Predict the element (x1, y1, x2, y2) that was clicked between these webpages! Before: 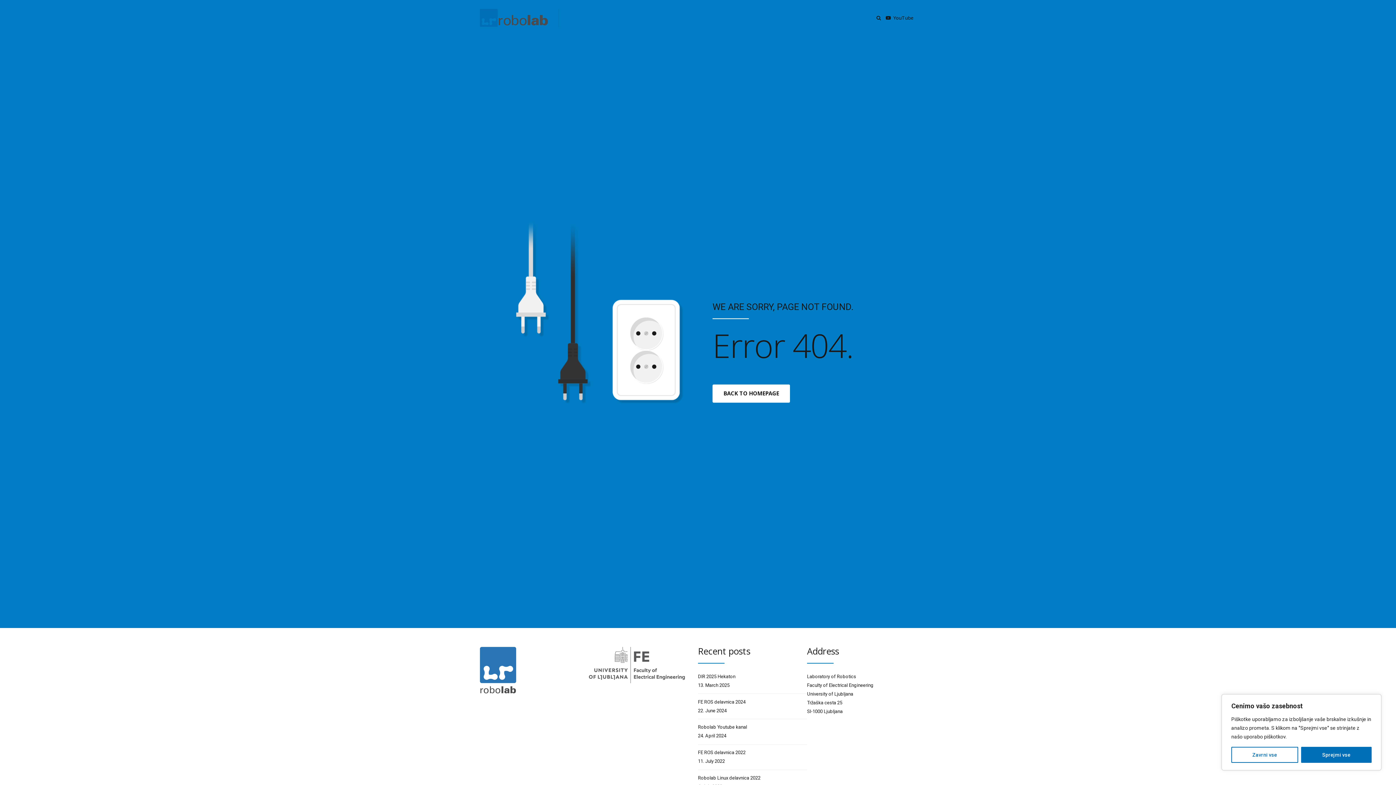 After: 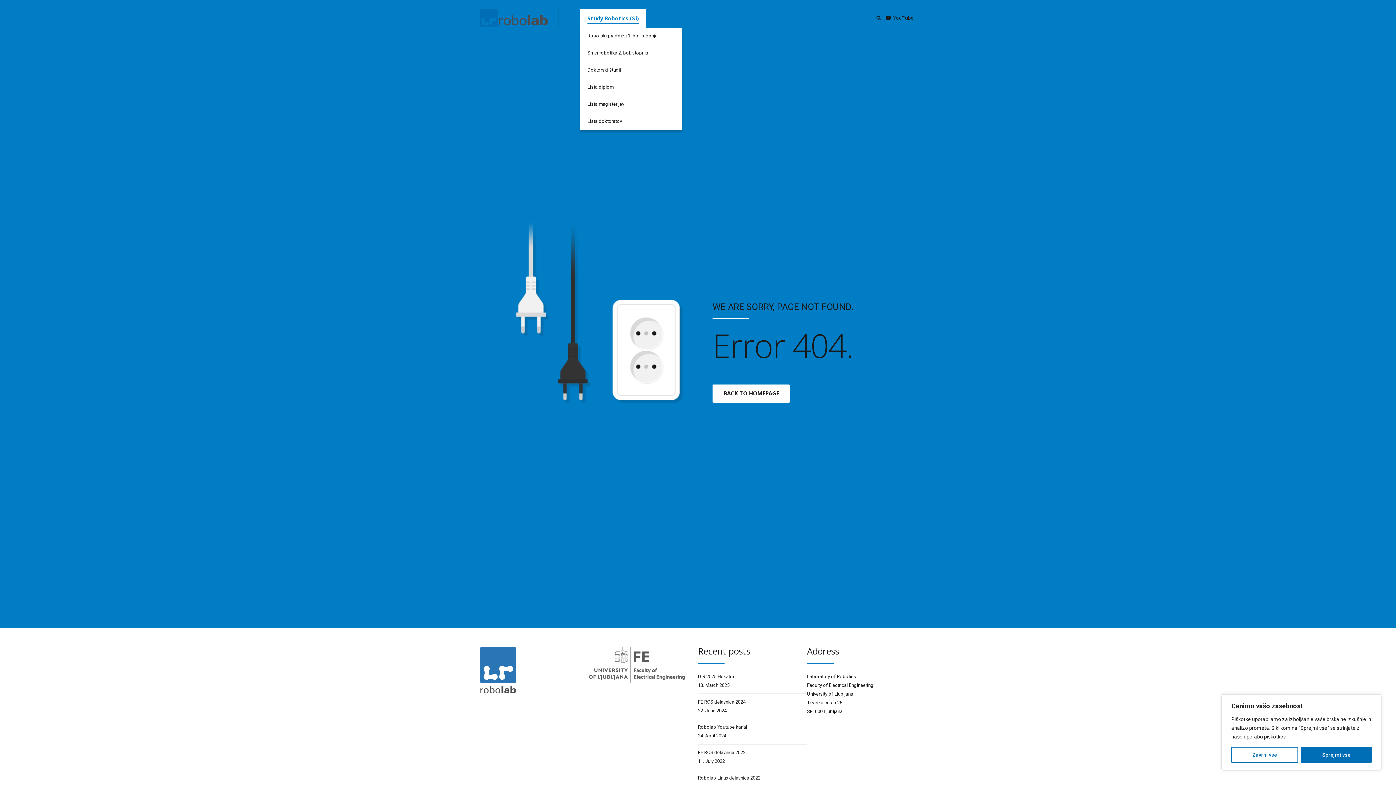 Action: label: Study Robotics (Si) bbox: (587, 0, 638, 36)